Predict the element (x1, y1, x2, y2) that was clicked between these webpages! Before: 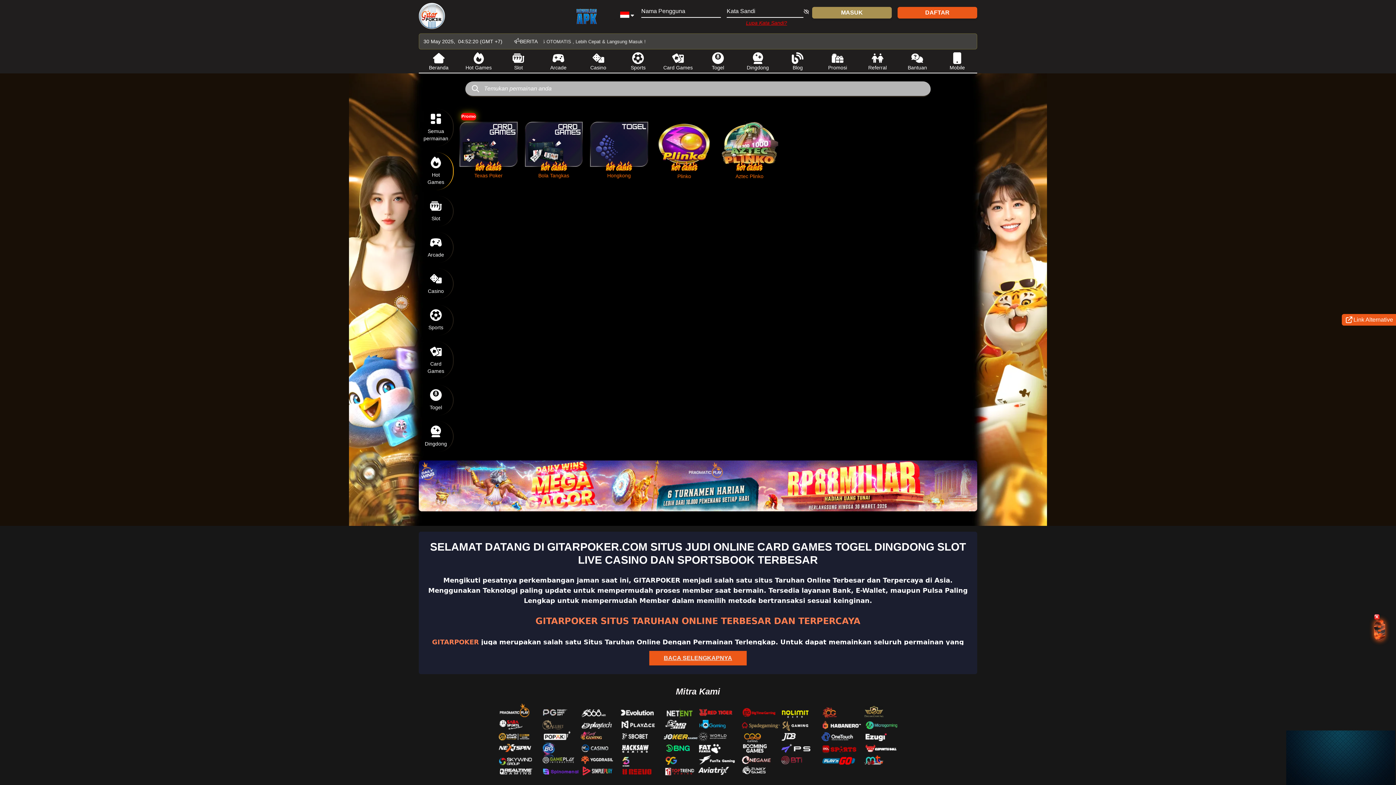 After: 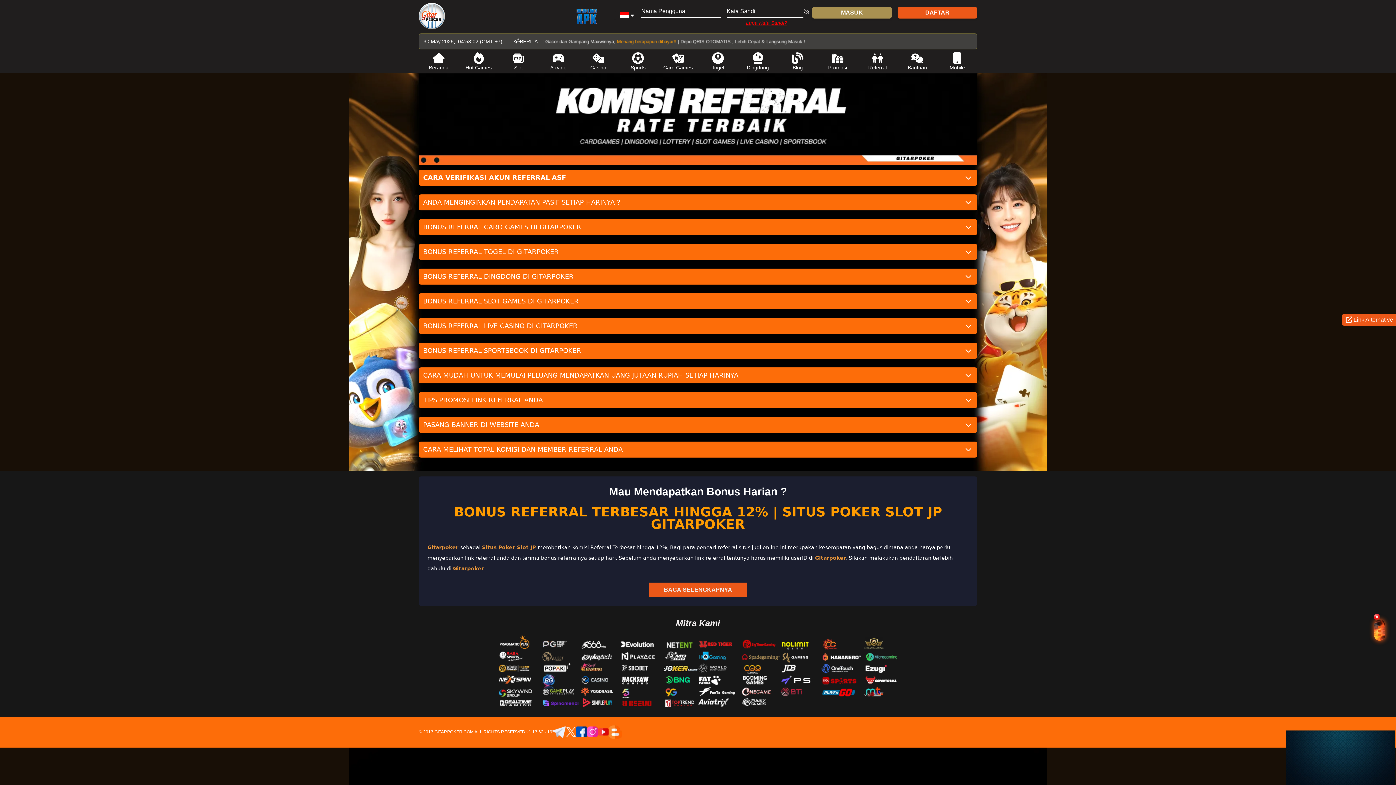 Action: bbox: (857, 52, 897, 71) label: Referral